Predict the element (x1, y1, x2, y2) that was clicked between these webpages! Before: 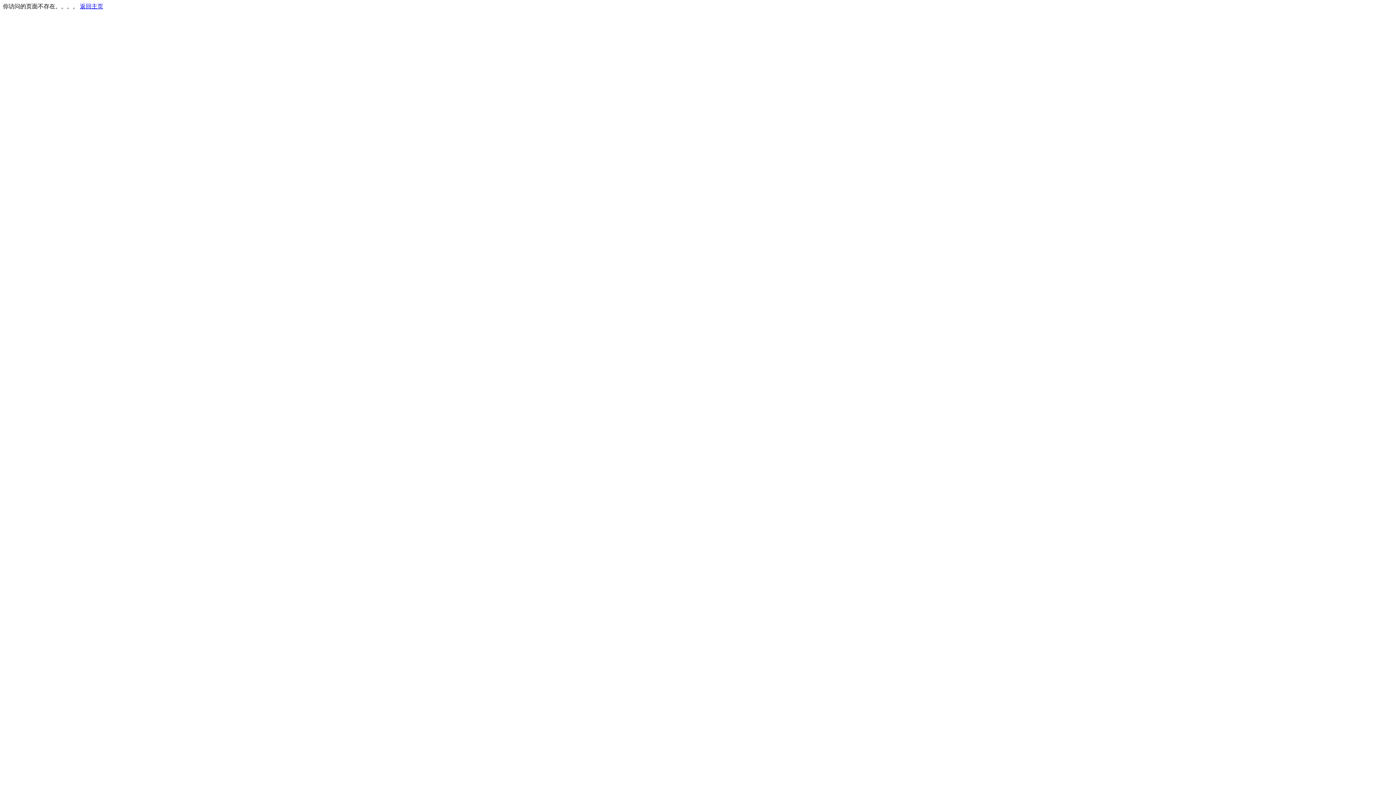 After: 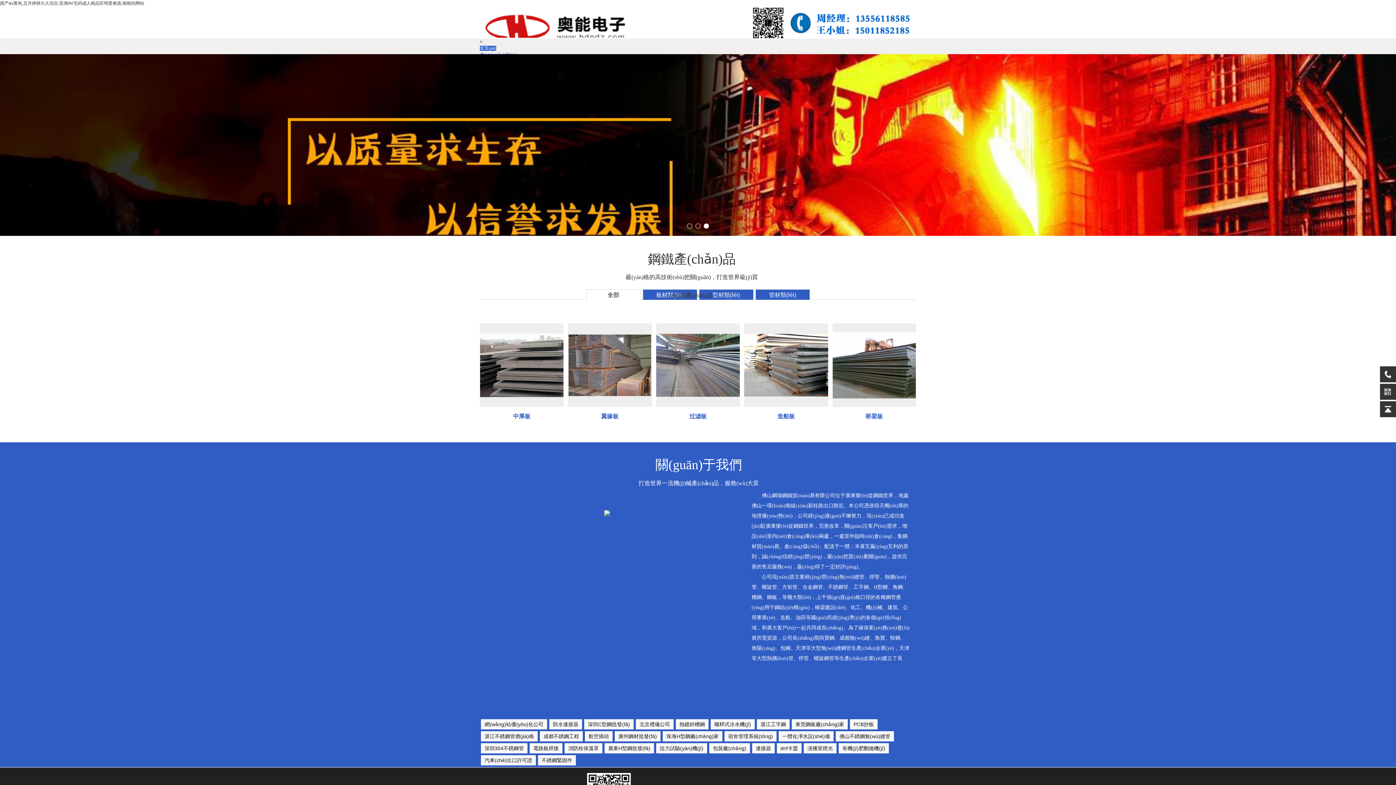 Action: label: 返回主页 bbox: (80, 3, 103, 9)